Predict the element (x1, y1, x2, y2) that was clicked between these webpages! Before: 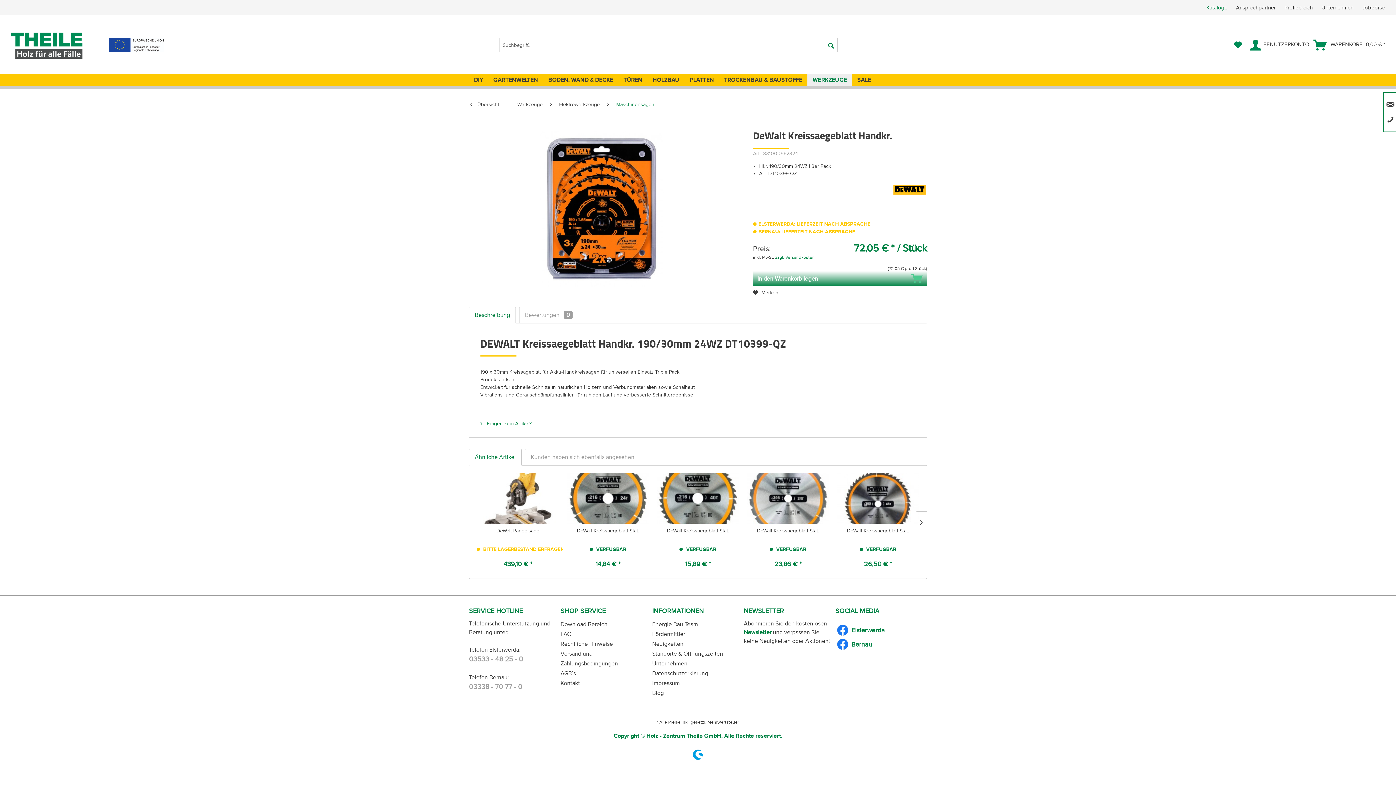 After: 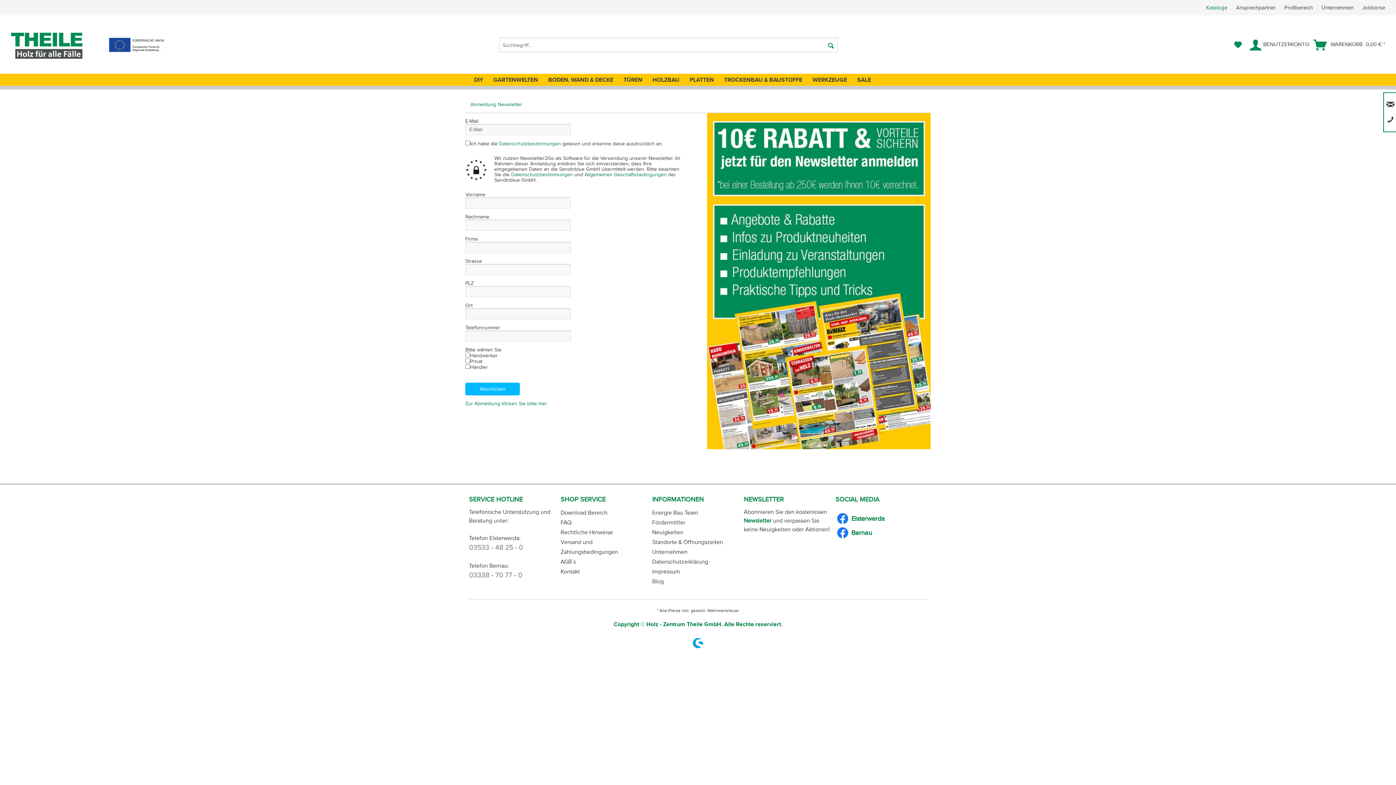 Action: label: Newsletter bbox: (744, 629, 771, 635)